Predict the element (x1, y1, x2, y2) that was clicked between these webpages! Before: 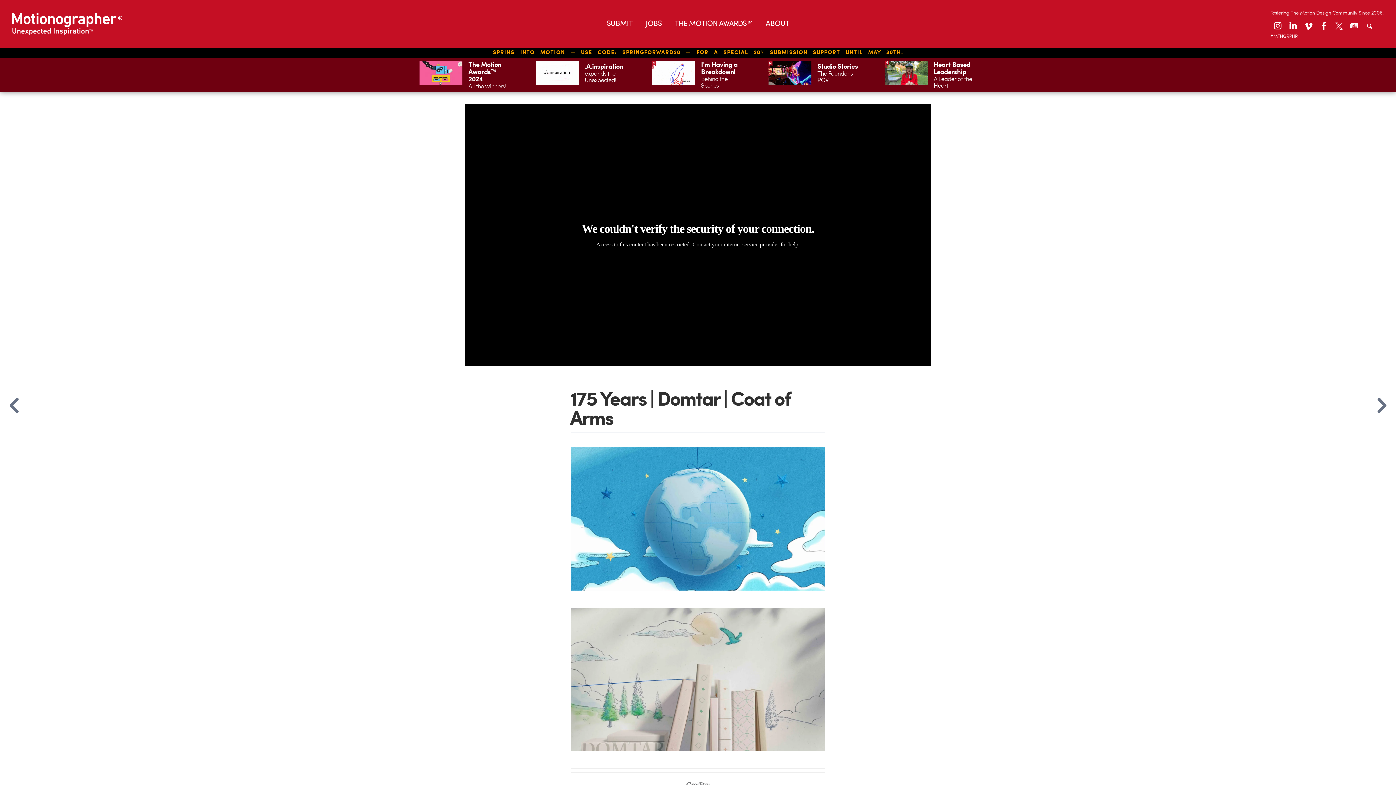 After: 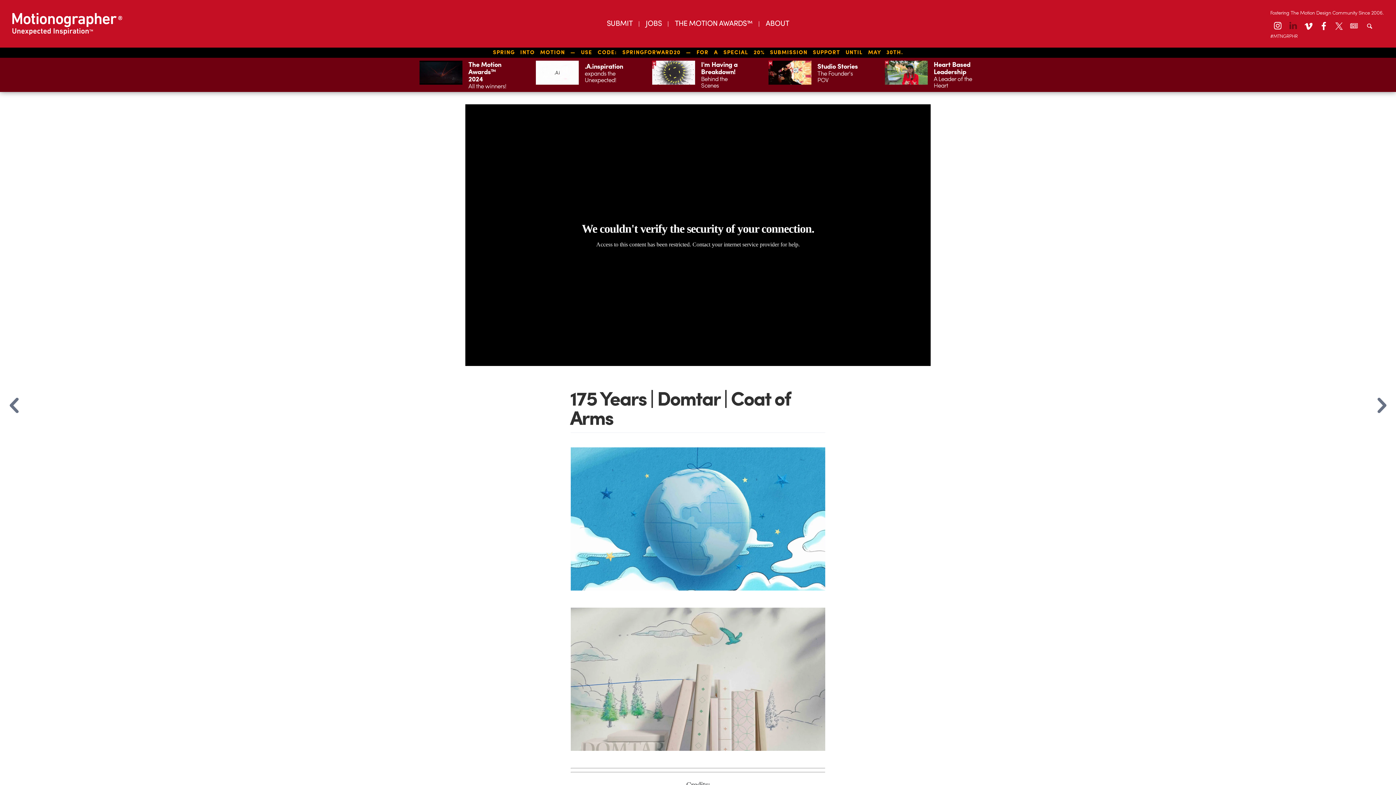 Action: bbox: (1286, 19, 1300, 32)